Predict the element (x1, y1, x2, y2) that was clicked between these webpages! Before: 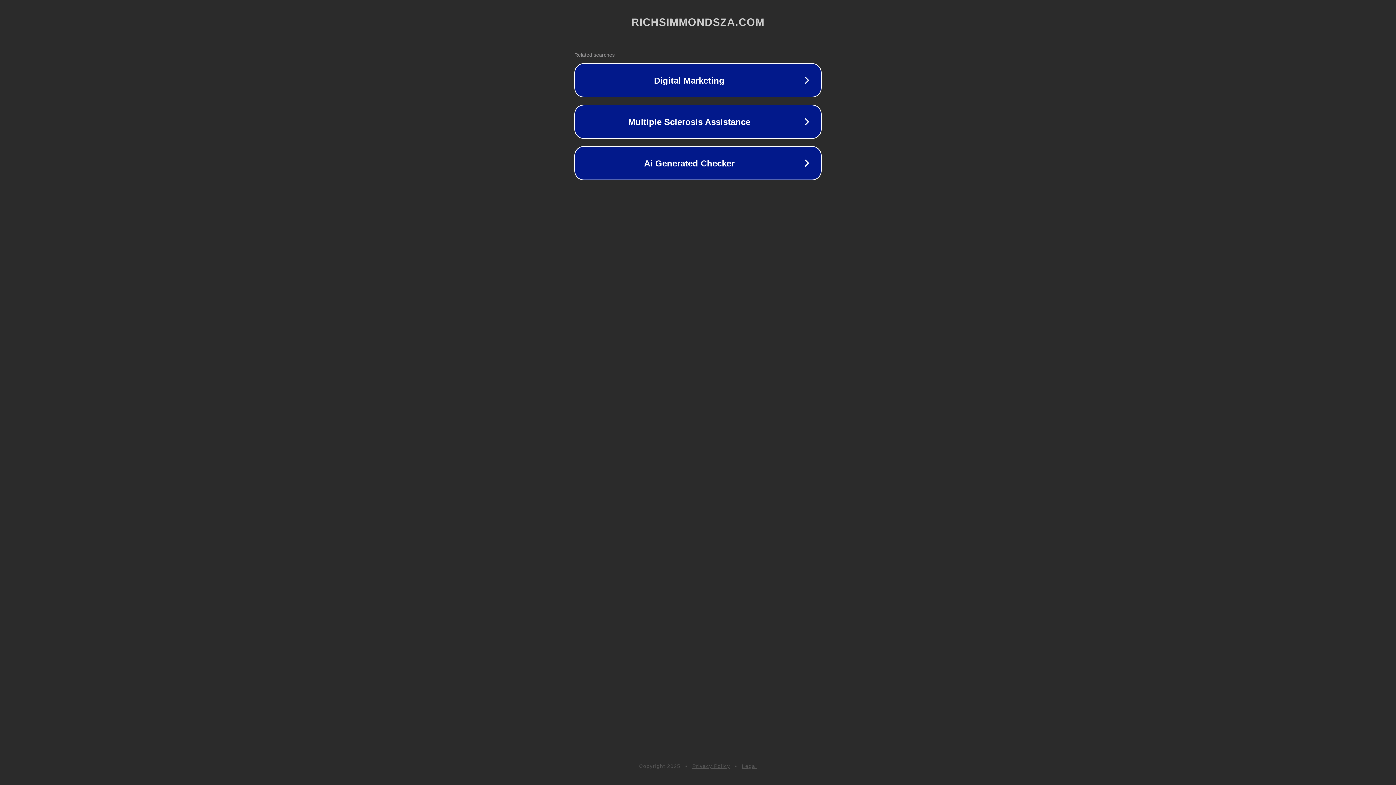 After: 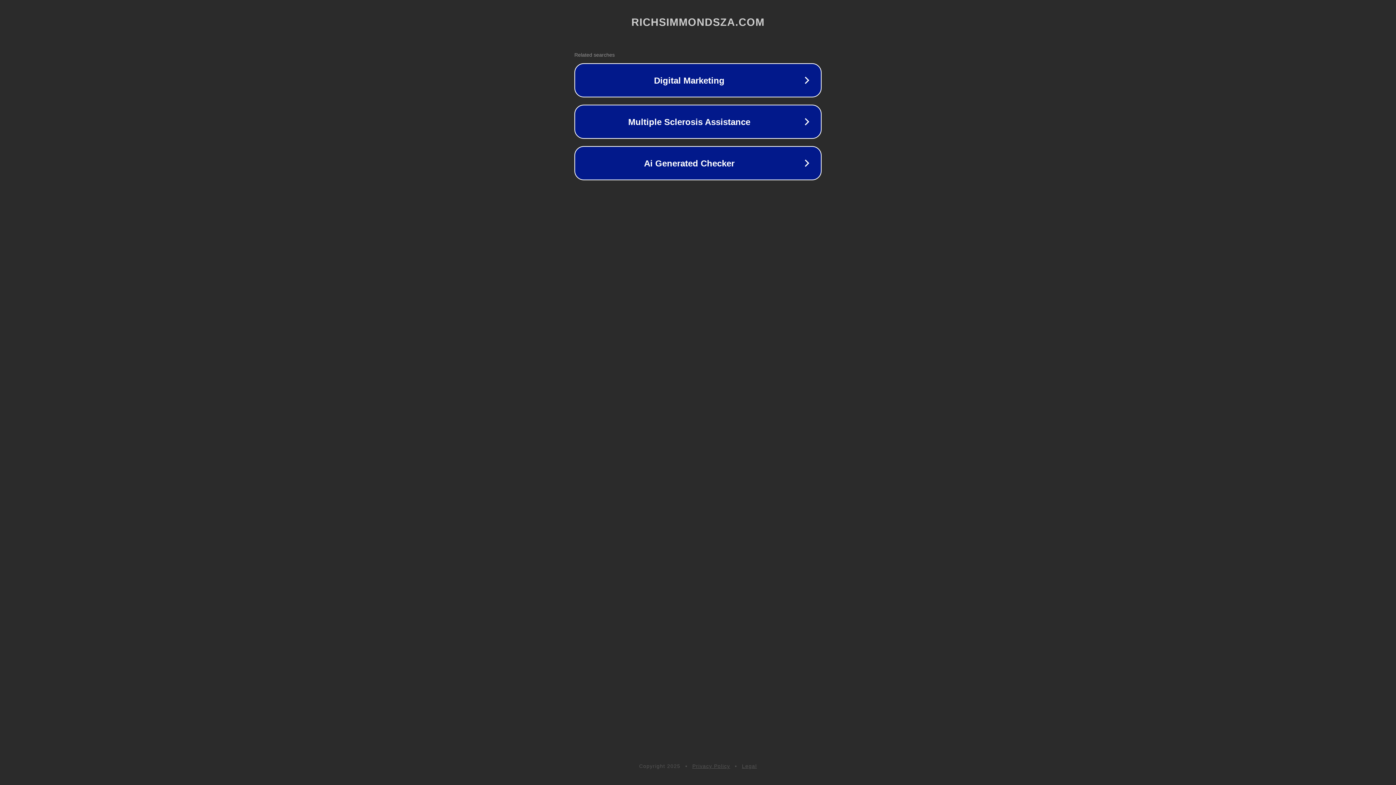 Action: bbox: (692, 763, 730, 769) label: Privacy Policy